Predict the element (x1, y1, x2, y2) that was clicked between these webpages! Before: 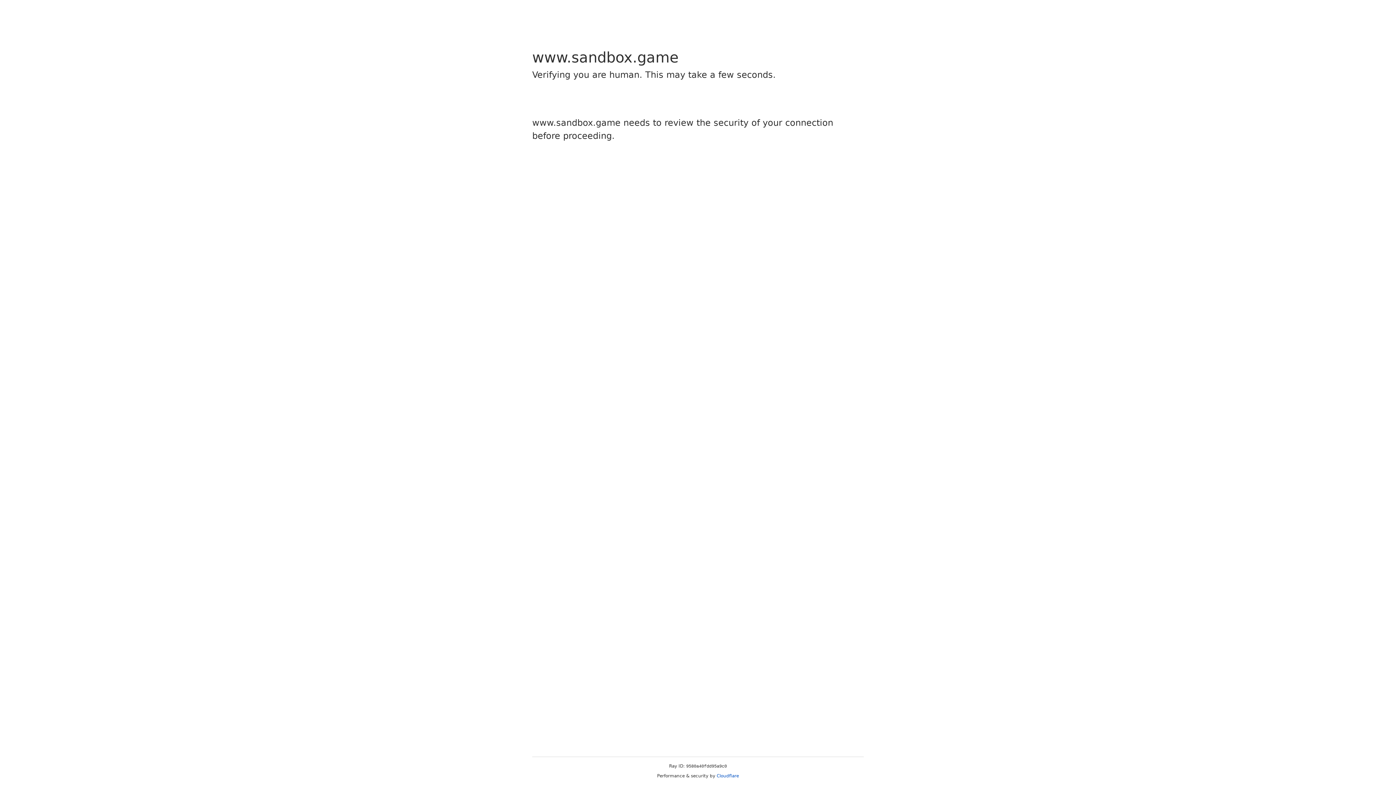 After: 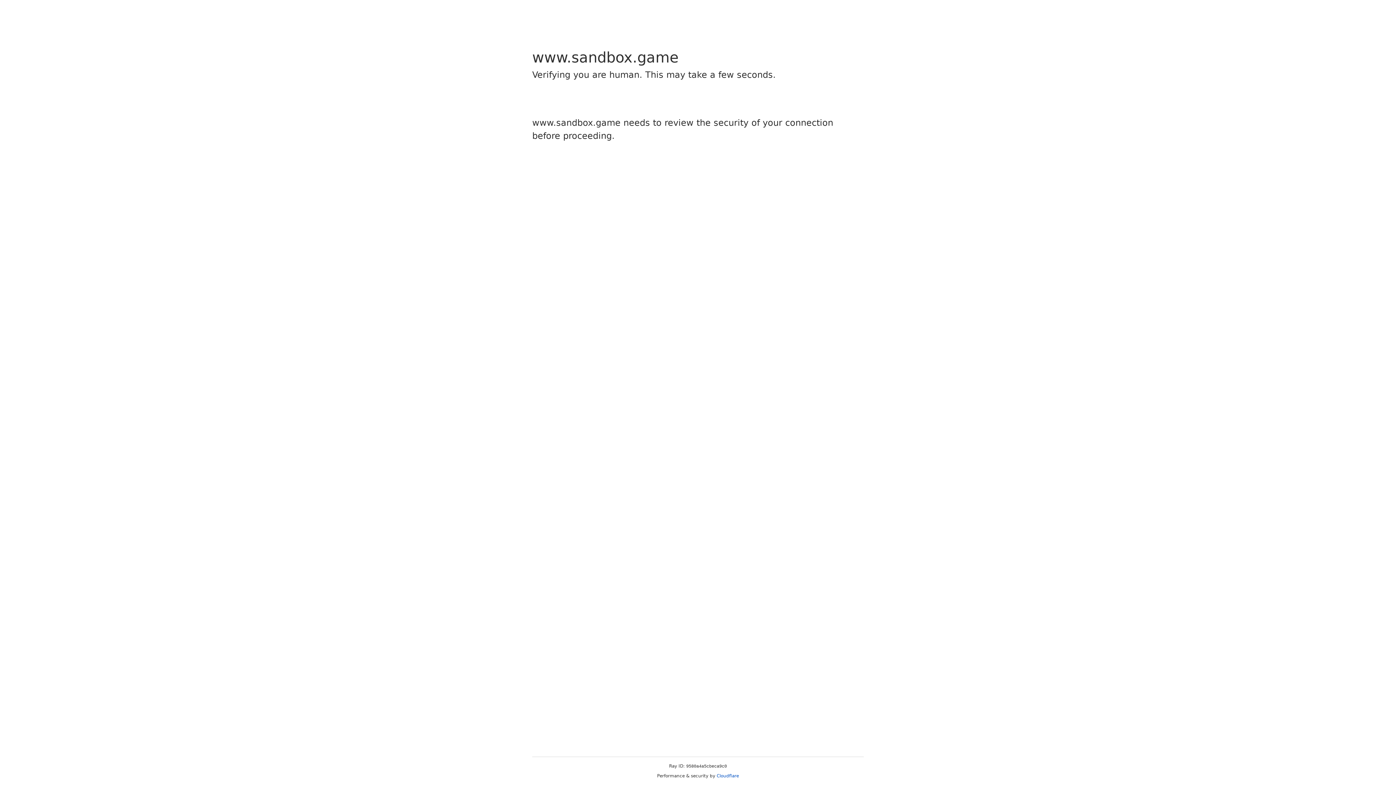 Action: label: Cloudflare bbox: (716, 773, 739, 778)